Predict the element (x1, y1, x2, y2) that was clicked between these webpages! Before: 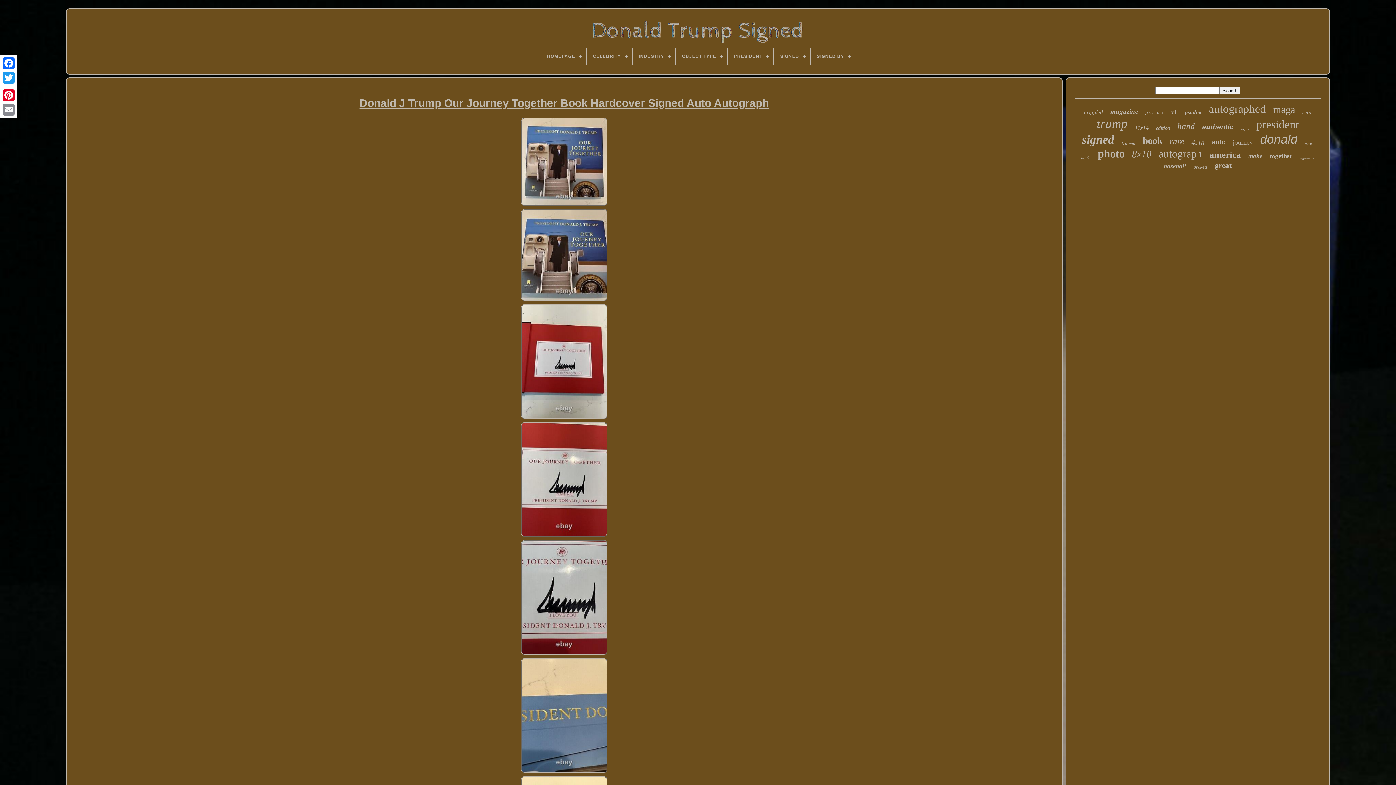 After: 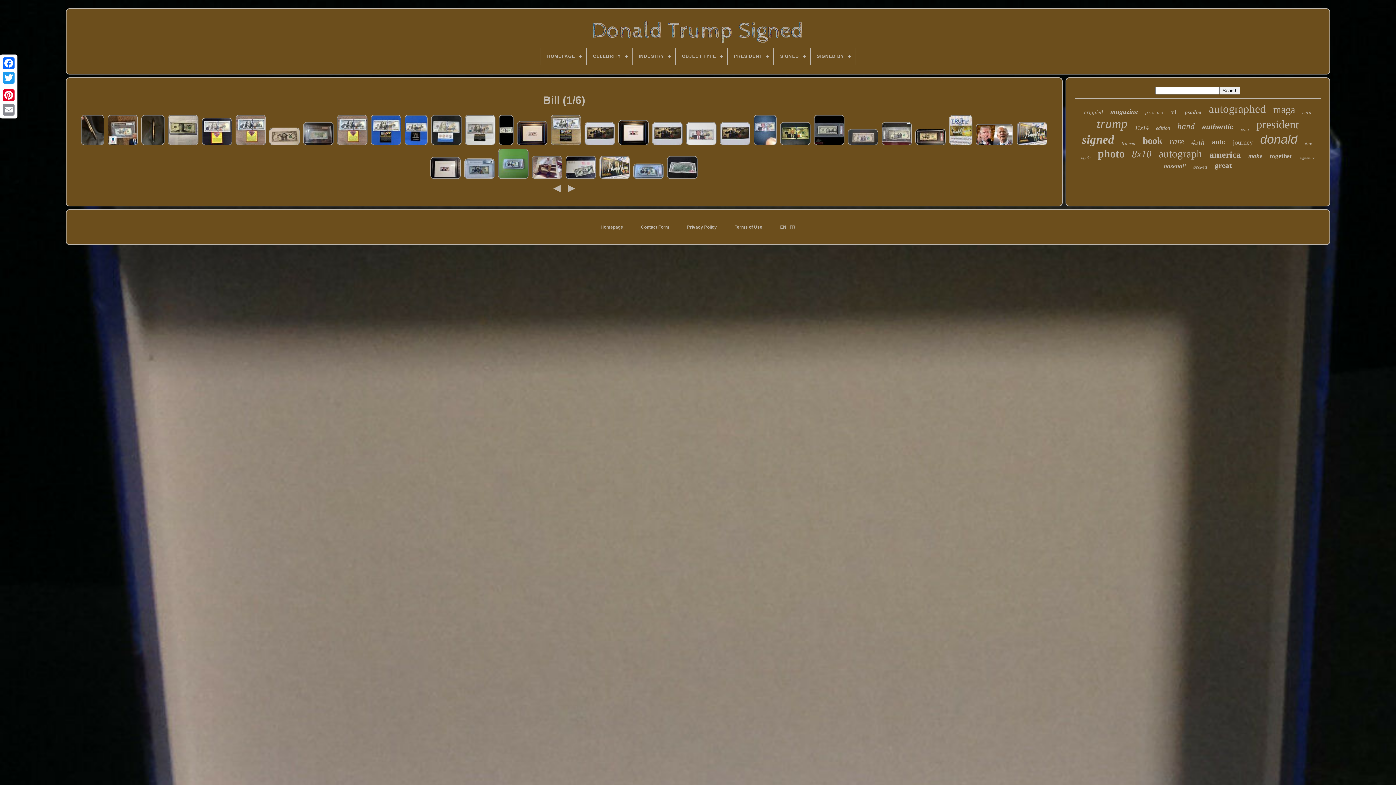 Action: label: bill bbox: (1170, 109, 1177, 115)